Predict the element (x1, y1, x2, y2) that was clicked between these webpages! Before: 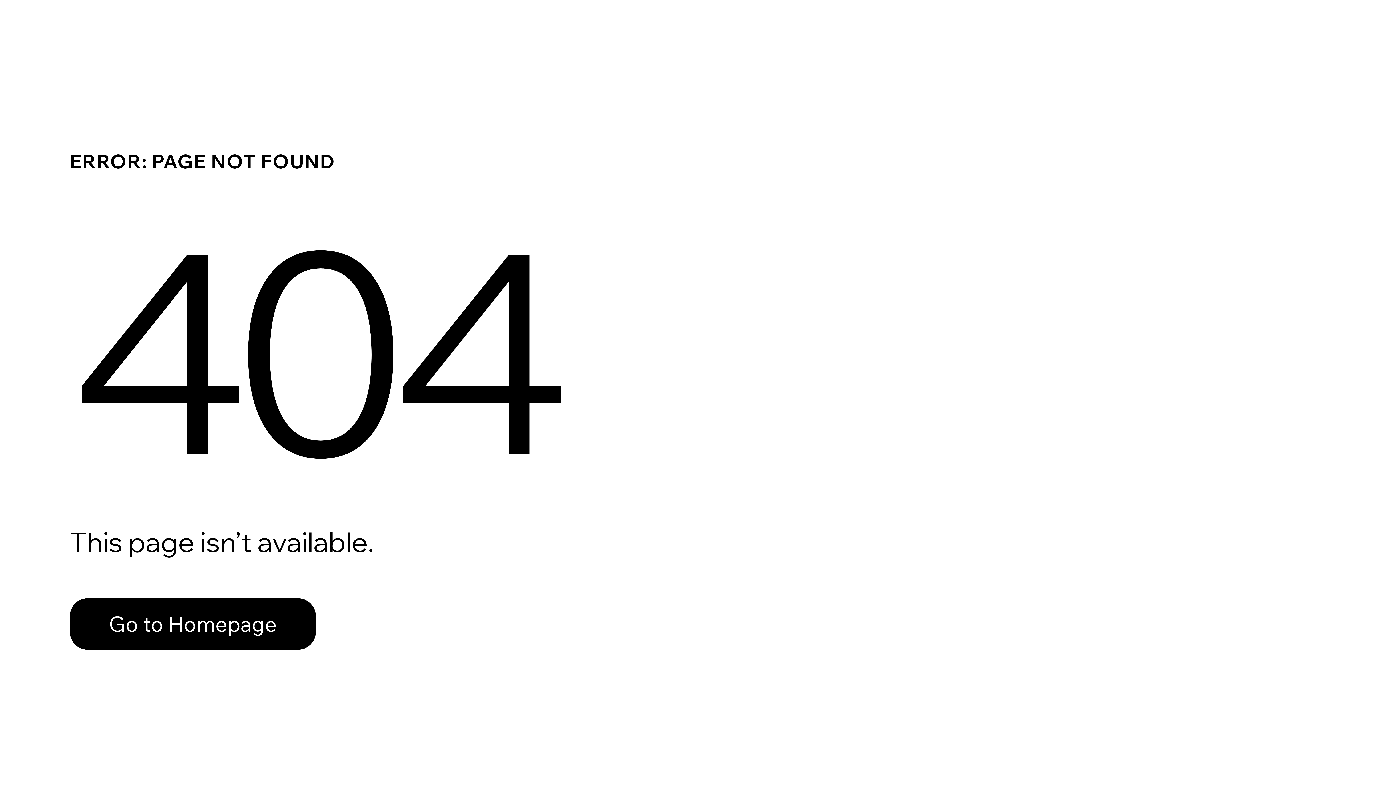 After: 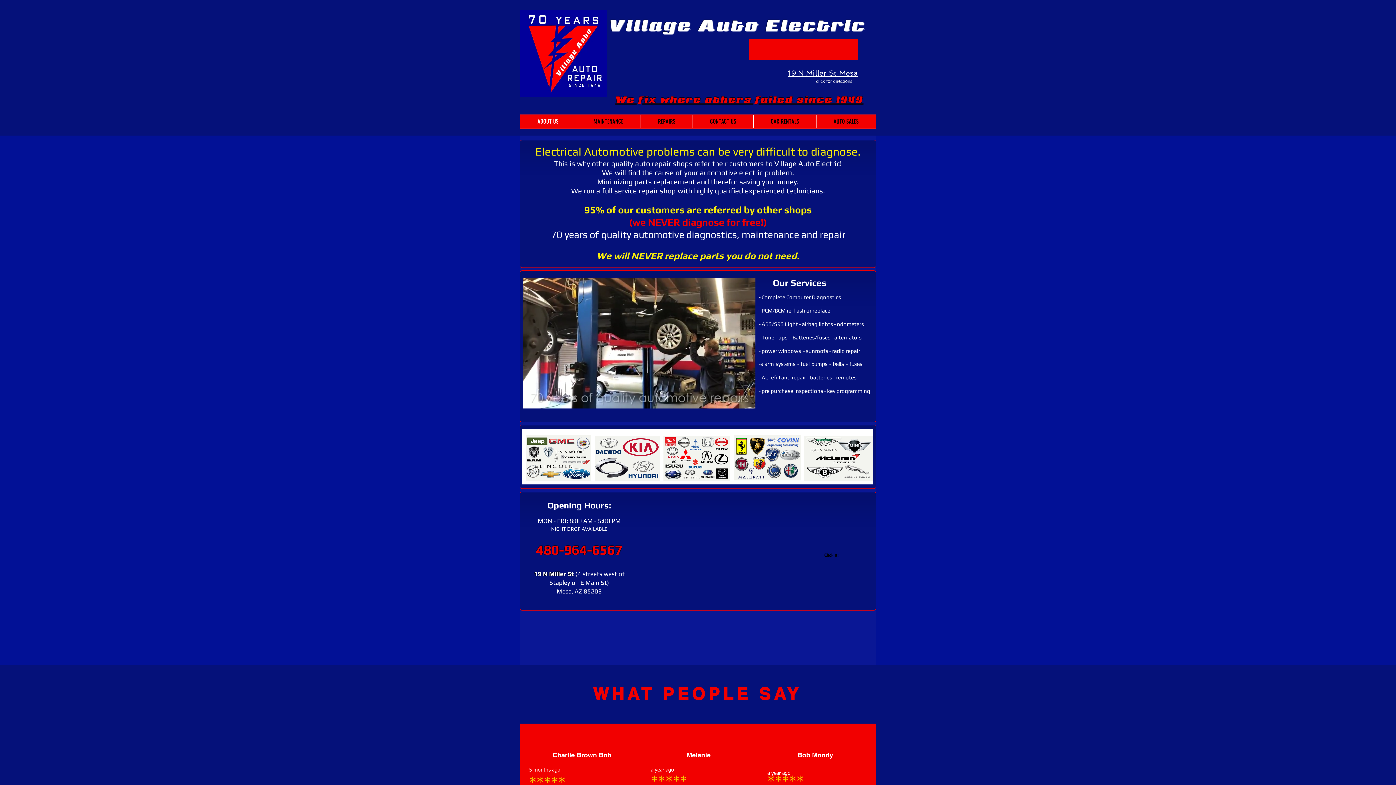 Action: bbox: (69, 598, 316, 650) label: Go to Homepage